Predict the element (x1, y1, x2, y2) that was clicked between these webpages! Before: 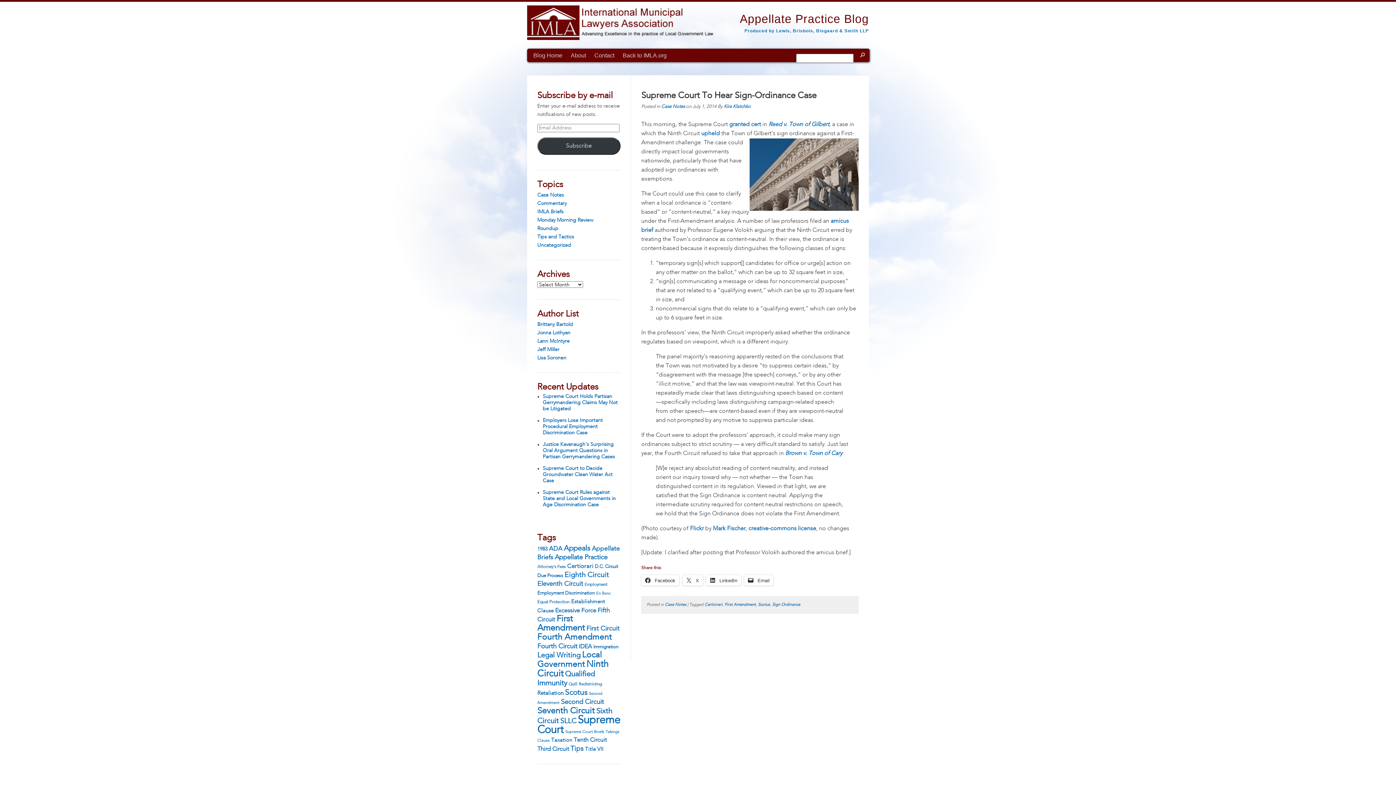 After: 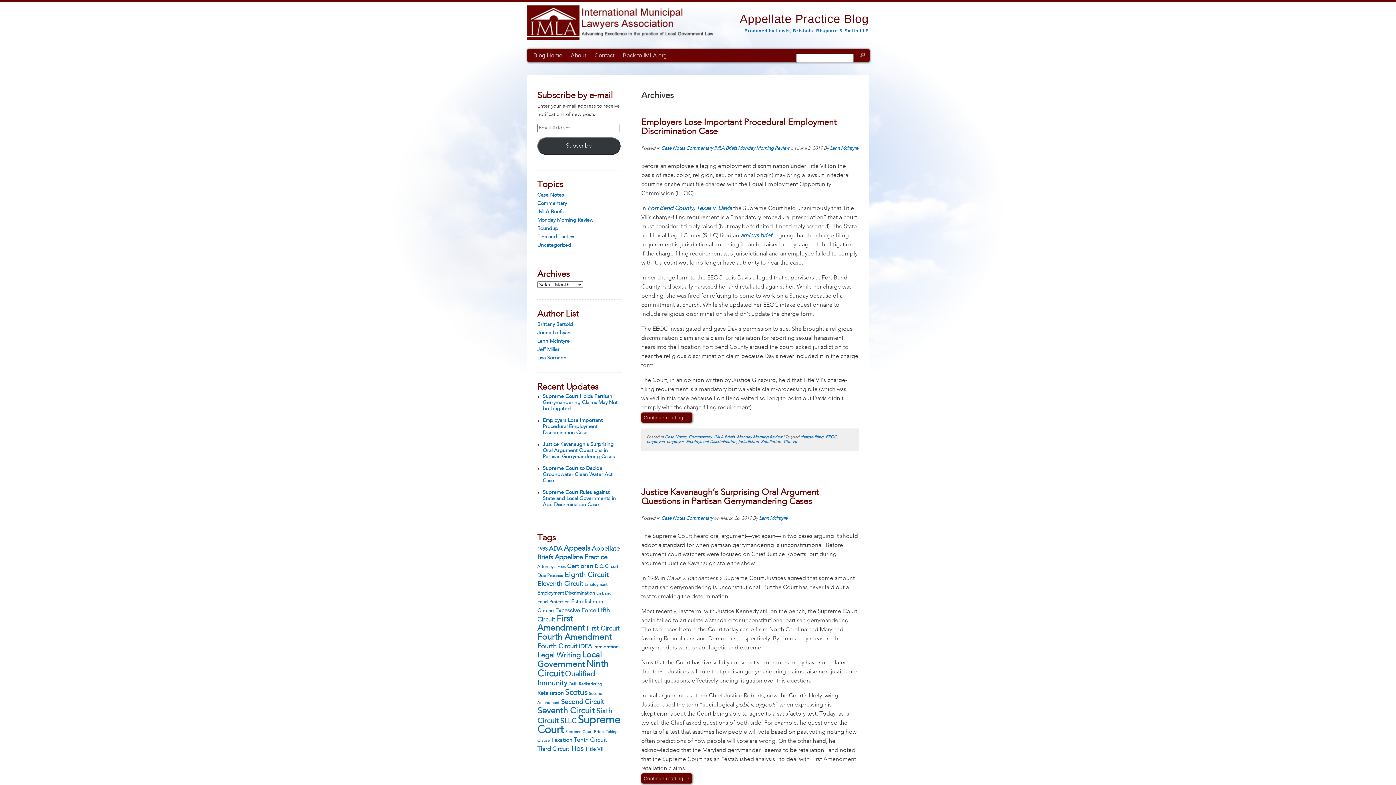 Action: bbox: (537, 690, 563, 696) label: Retaliation (15 items)